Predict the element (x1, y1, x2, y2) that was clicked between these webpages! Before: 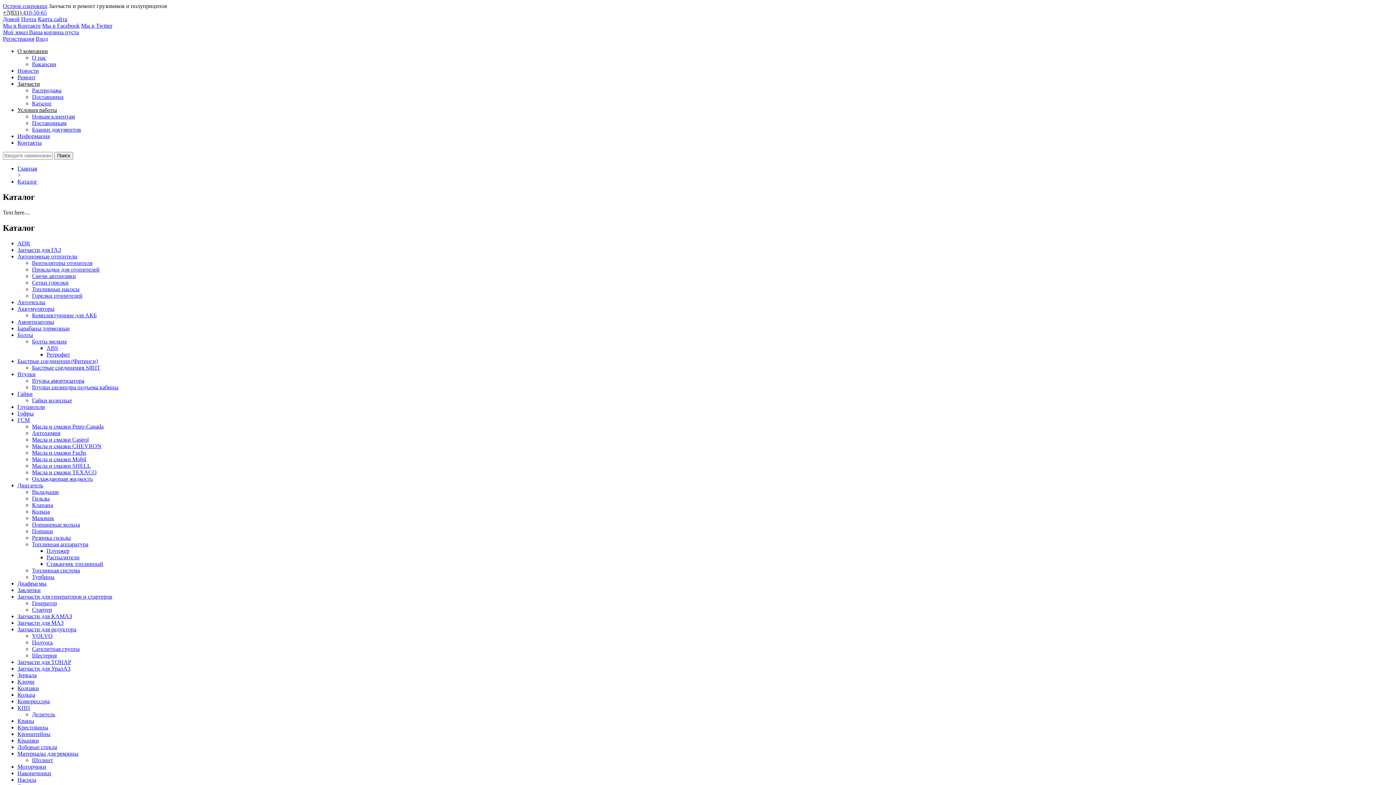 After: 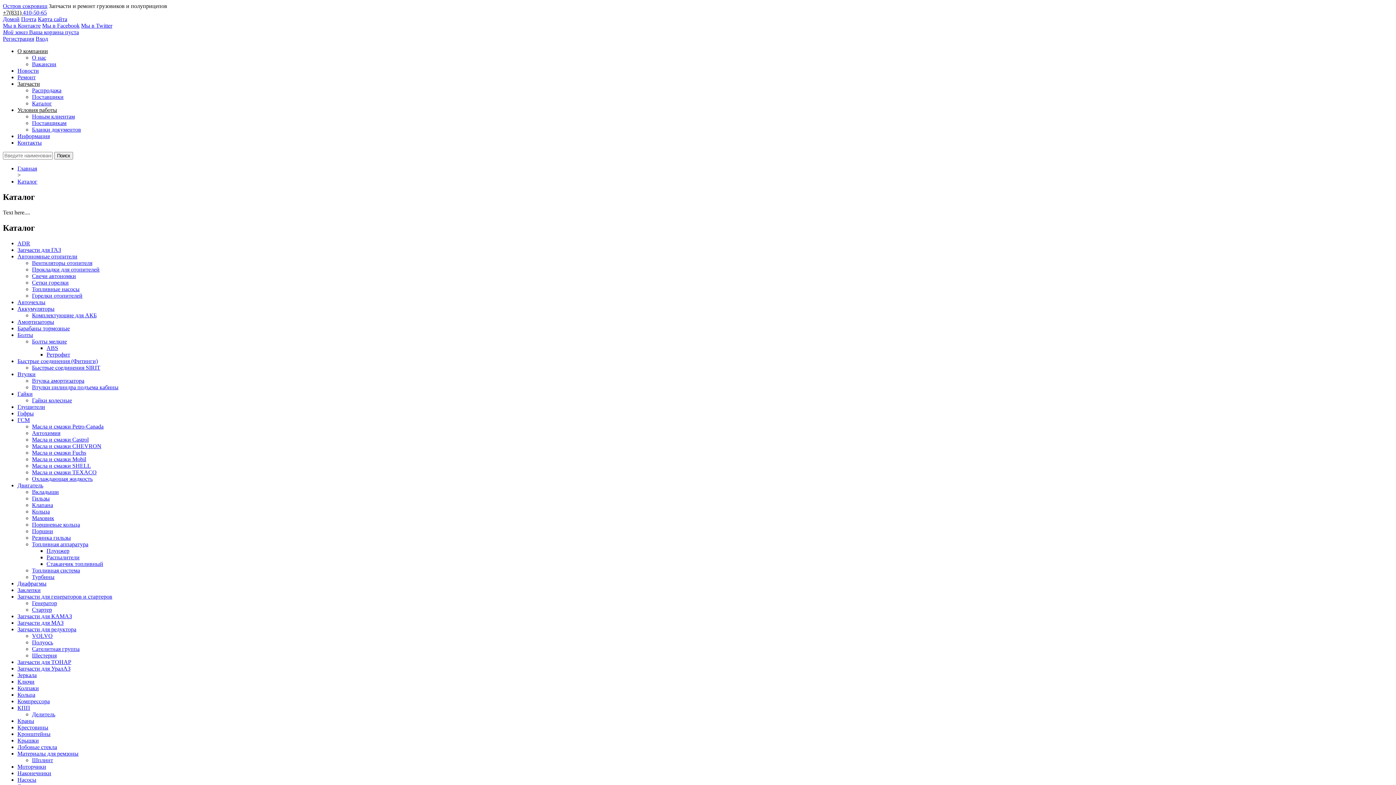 Action: label: Почта bbox: (21, 16, 36, 22)